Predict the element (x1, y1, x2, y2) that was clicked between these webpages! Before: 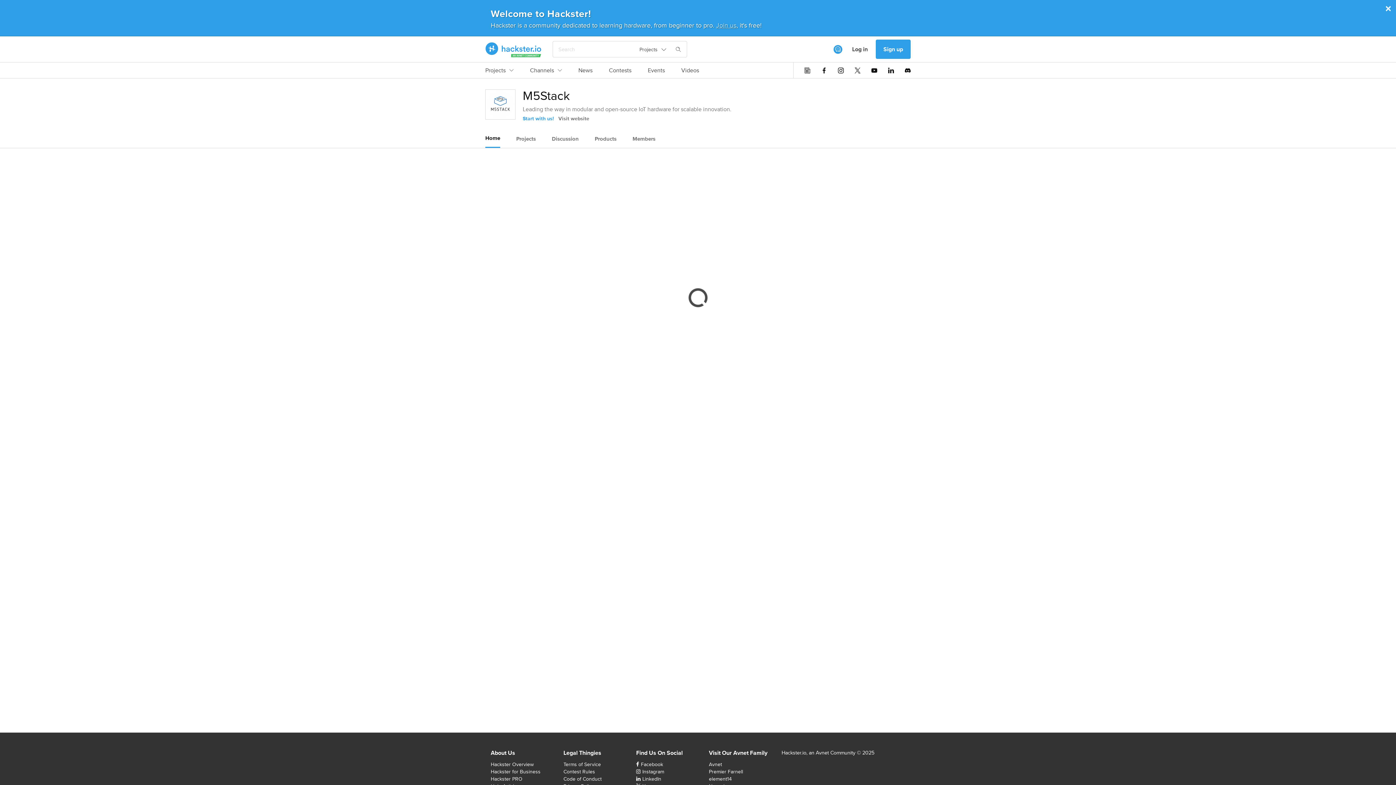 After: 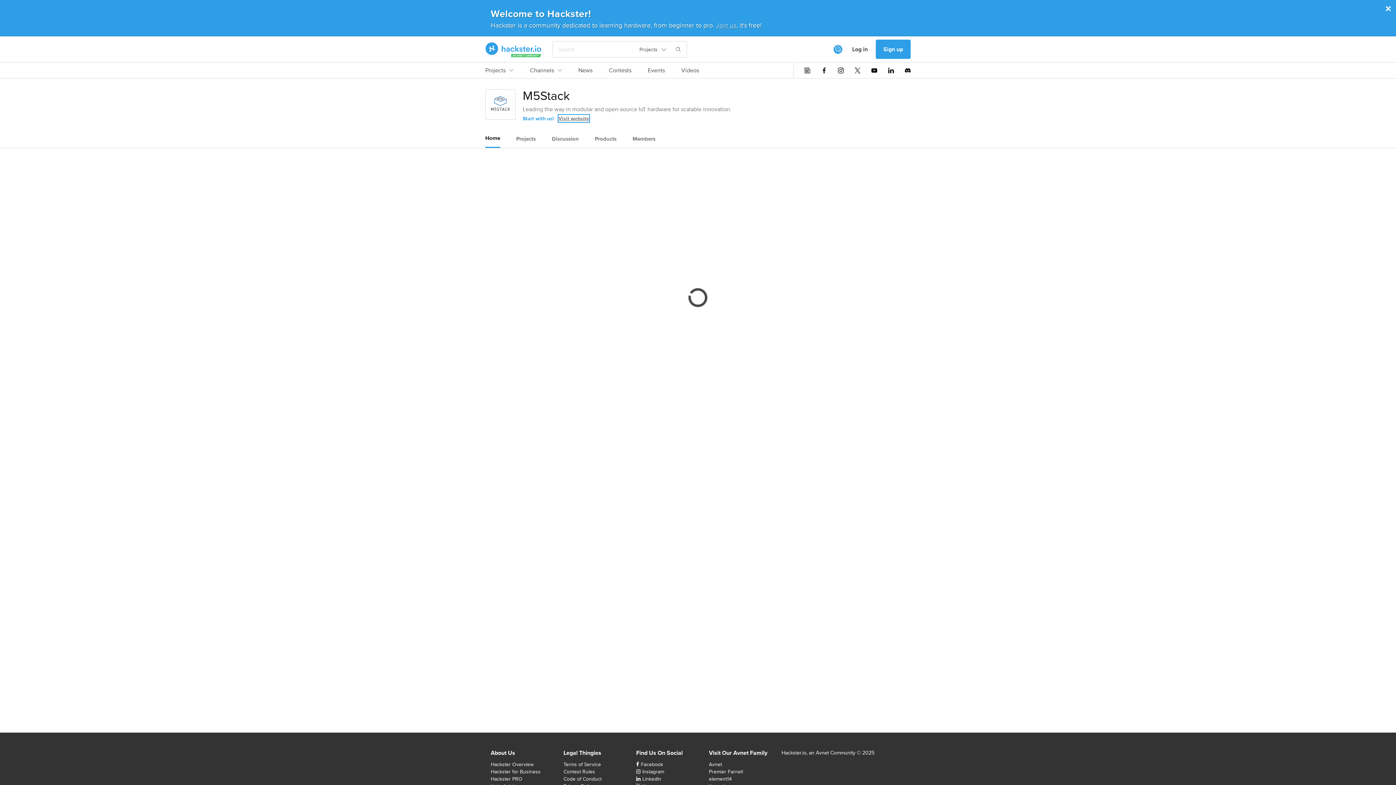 Action: bbox: (558, 114, 589, 122) label: Visit website